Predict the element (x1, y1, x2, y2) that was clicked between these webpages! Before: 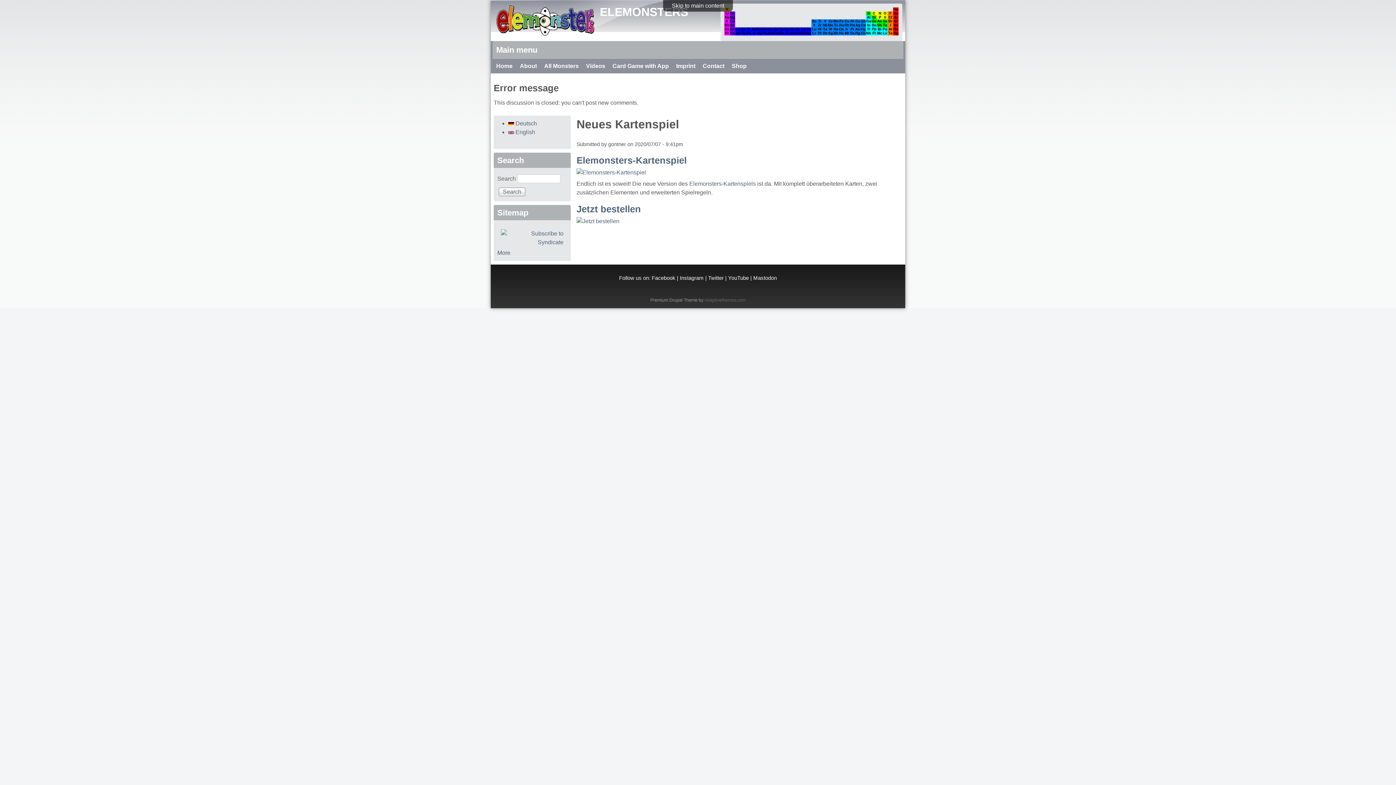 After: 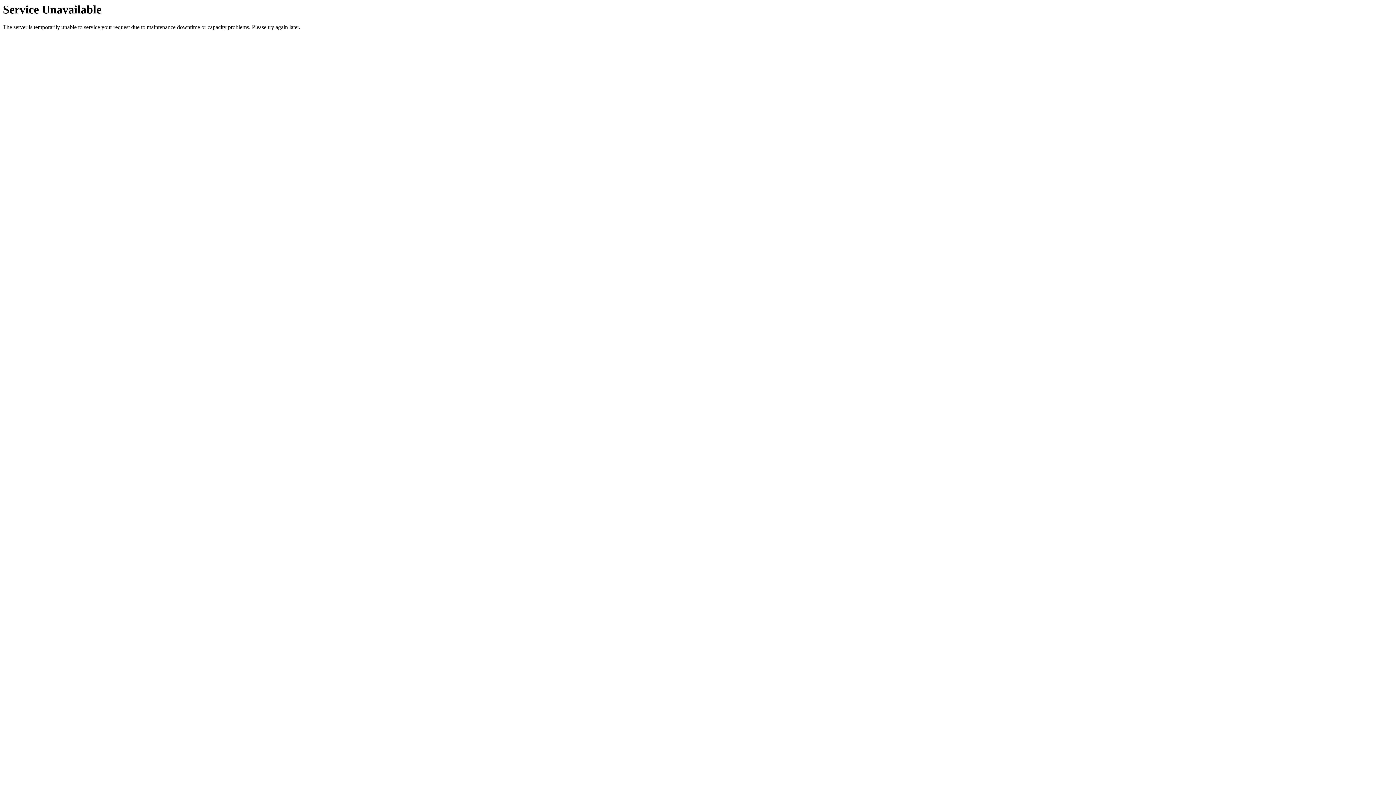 Action: bbox: (494, 31, 596, 37)